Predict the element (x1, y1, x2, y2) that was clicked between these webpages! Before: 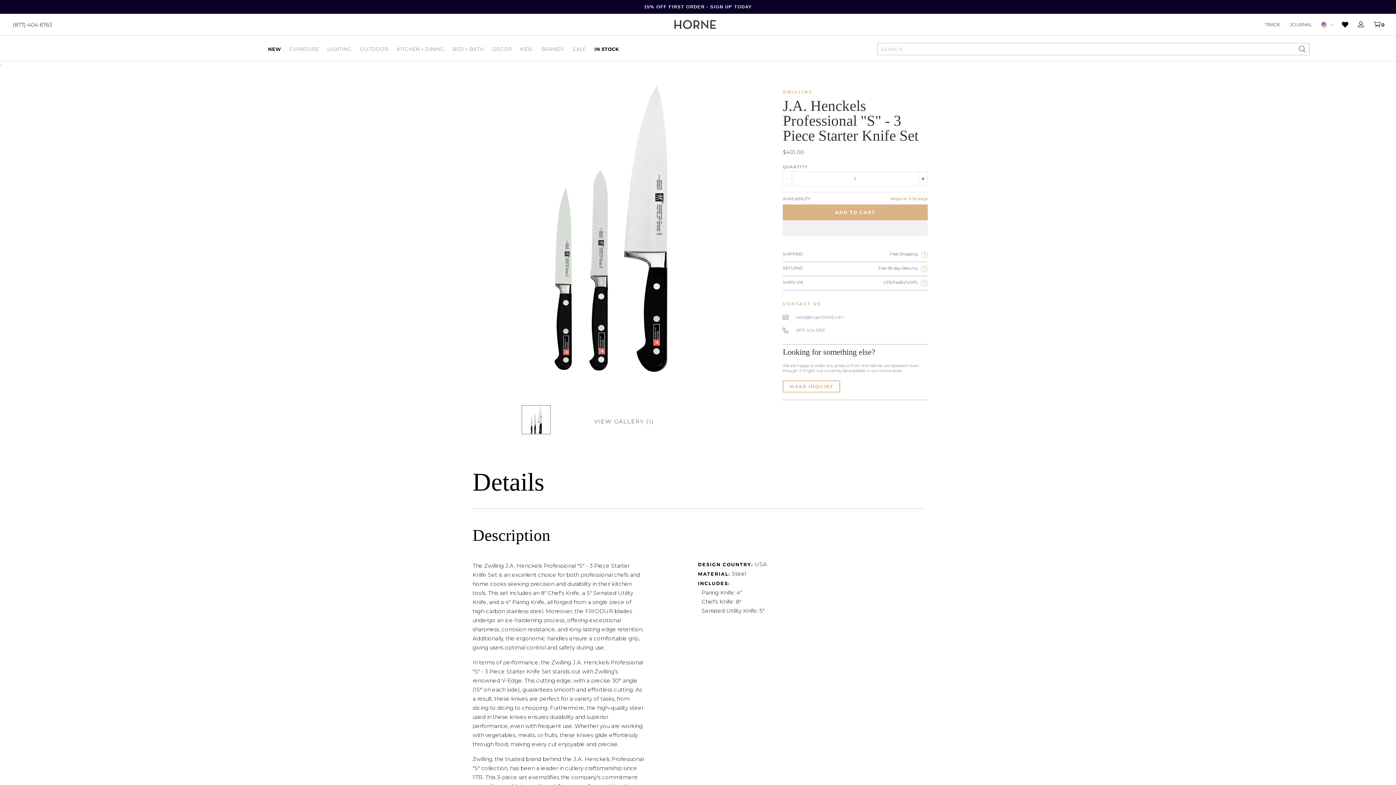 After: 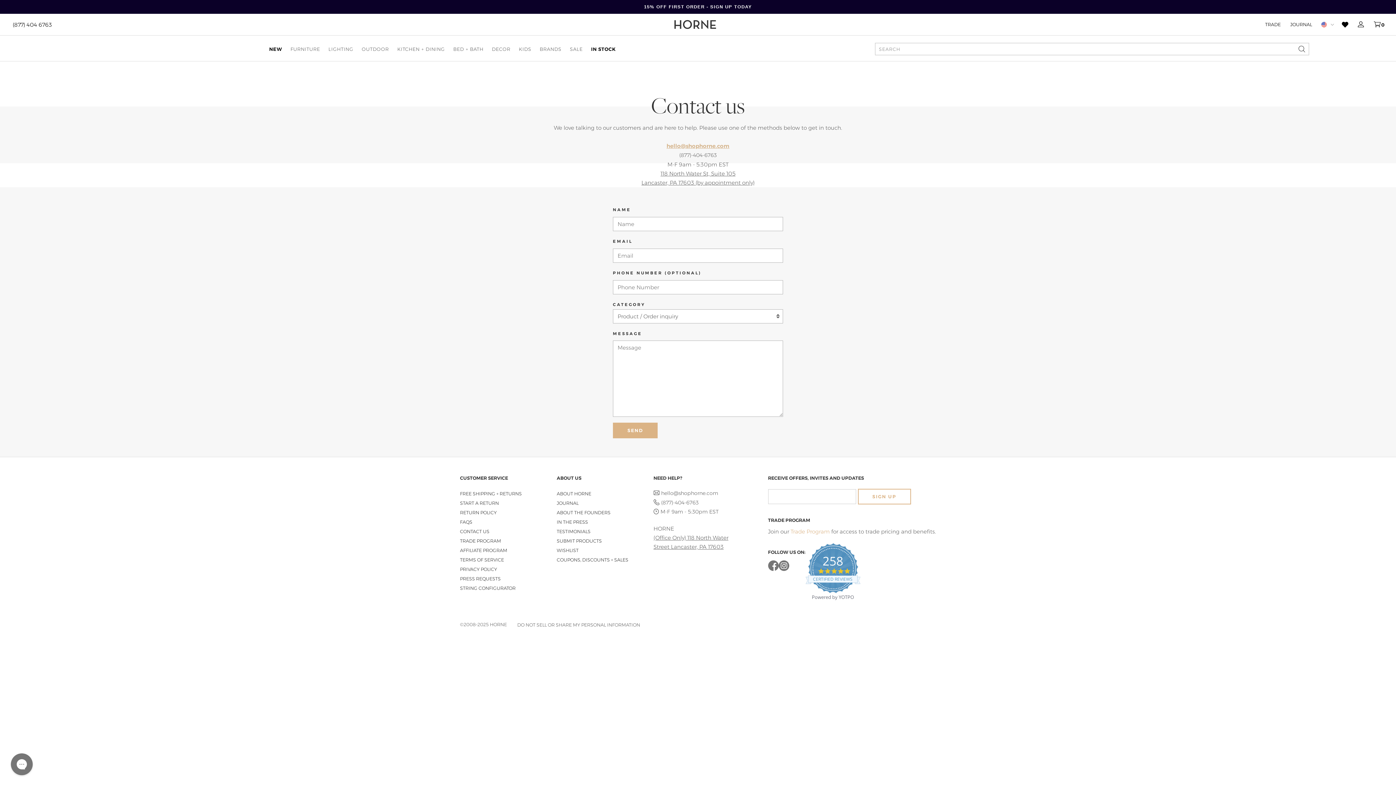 Action: label: MAKE INQUIRY bbox: (783, 380, 840, 392)